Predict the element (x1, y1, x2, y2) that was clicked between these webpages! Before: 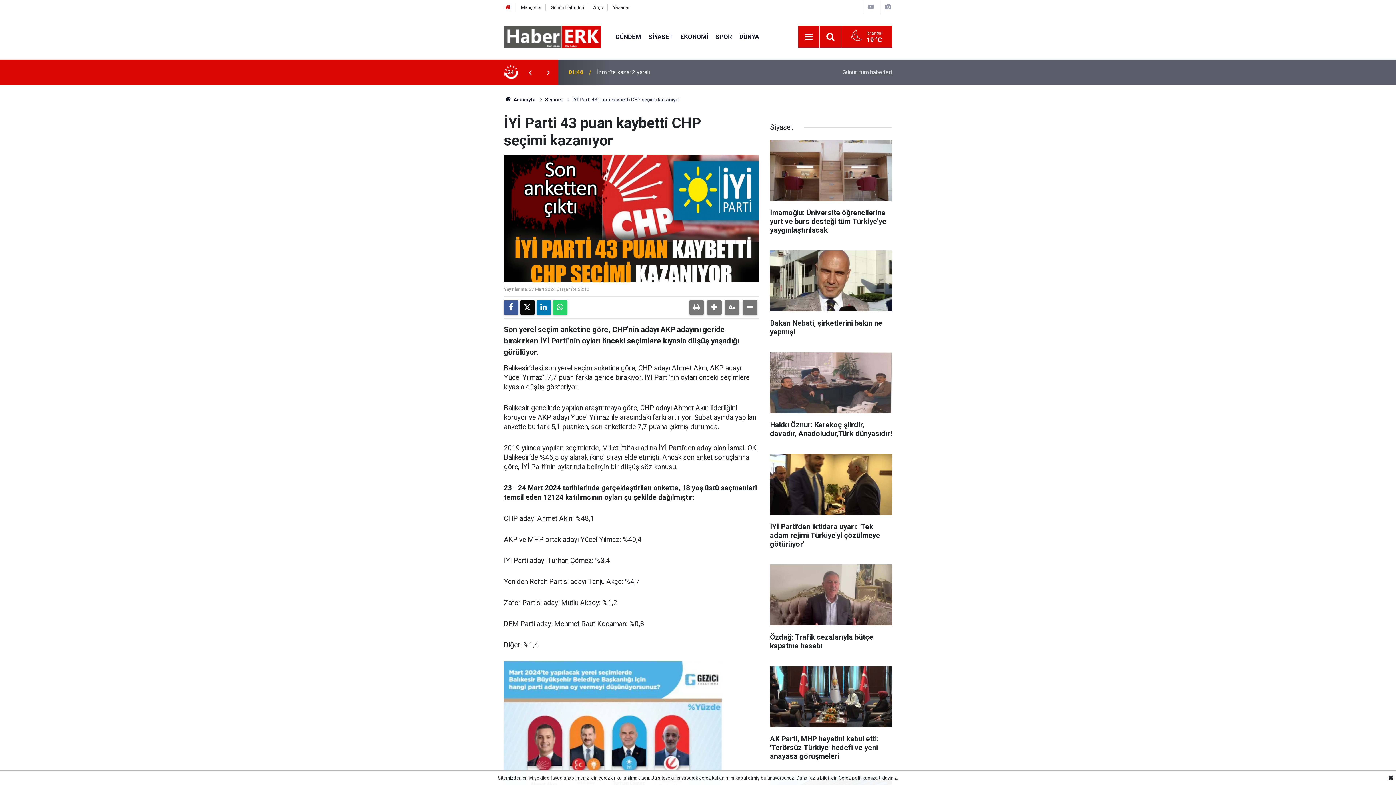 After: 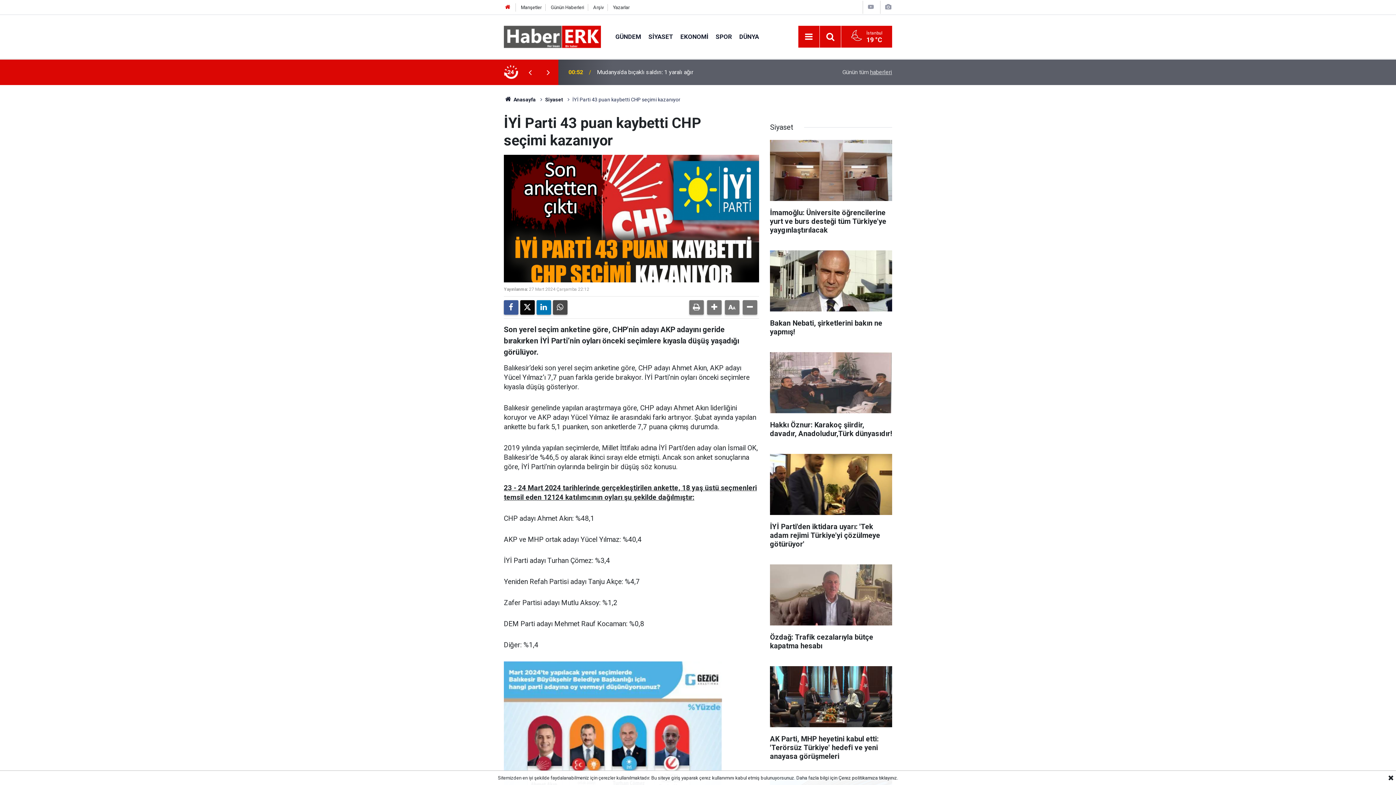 Action: bbox: (553, 300, 567, 314)